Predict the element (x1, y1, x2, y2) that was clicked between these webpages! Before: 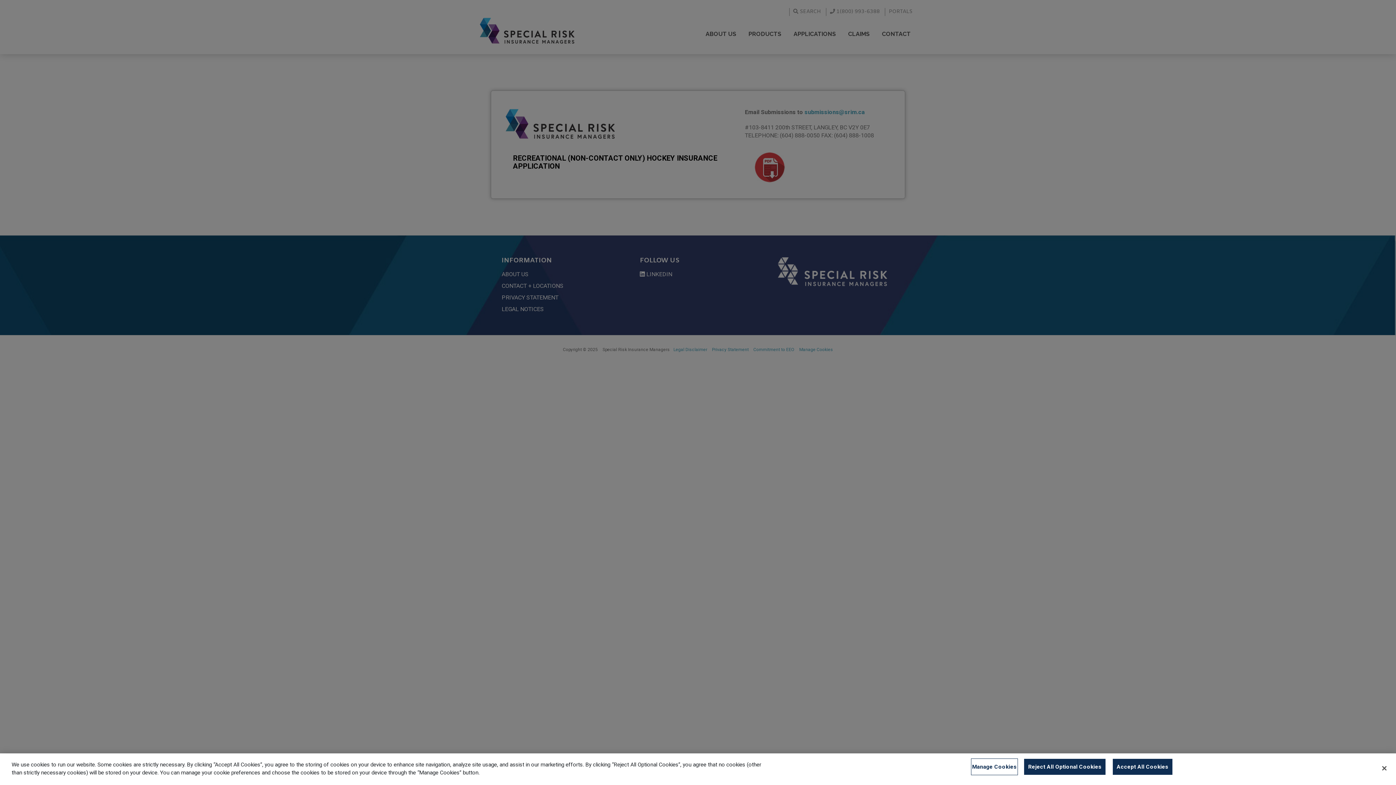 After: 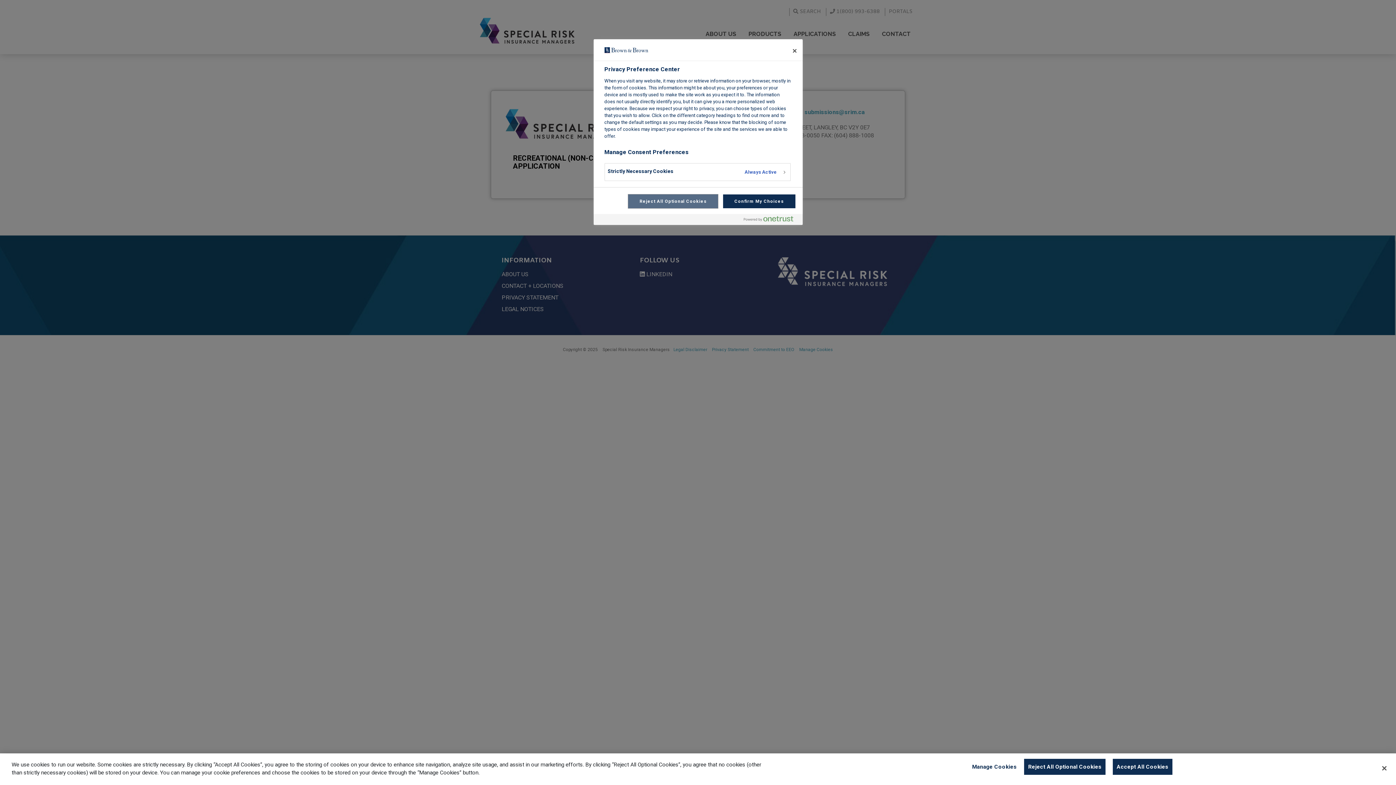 Action: bbox: (972, 759, 1017, 774) label: Manage Cookies